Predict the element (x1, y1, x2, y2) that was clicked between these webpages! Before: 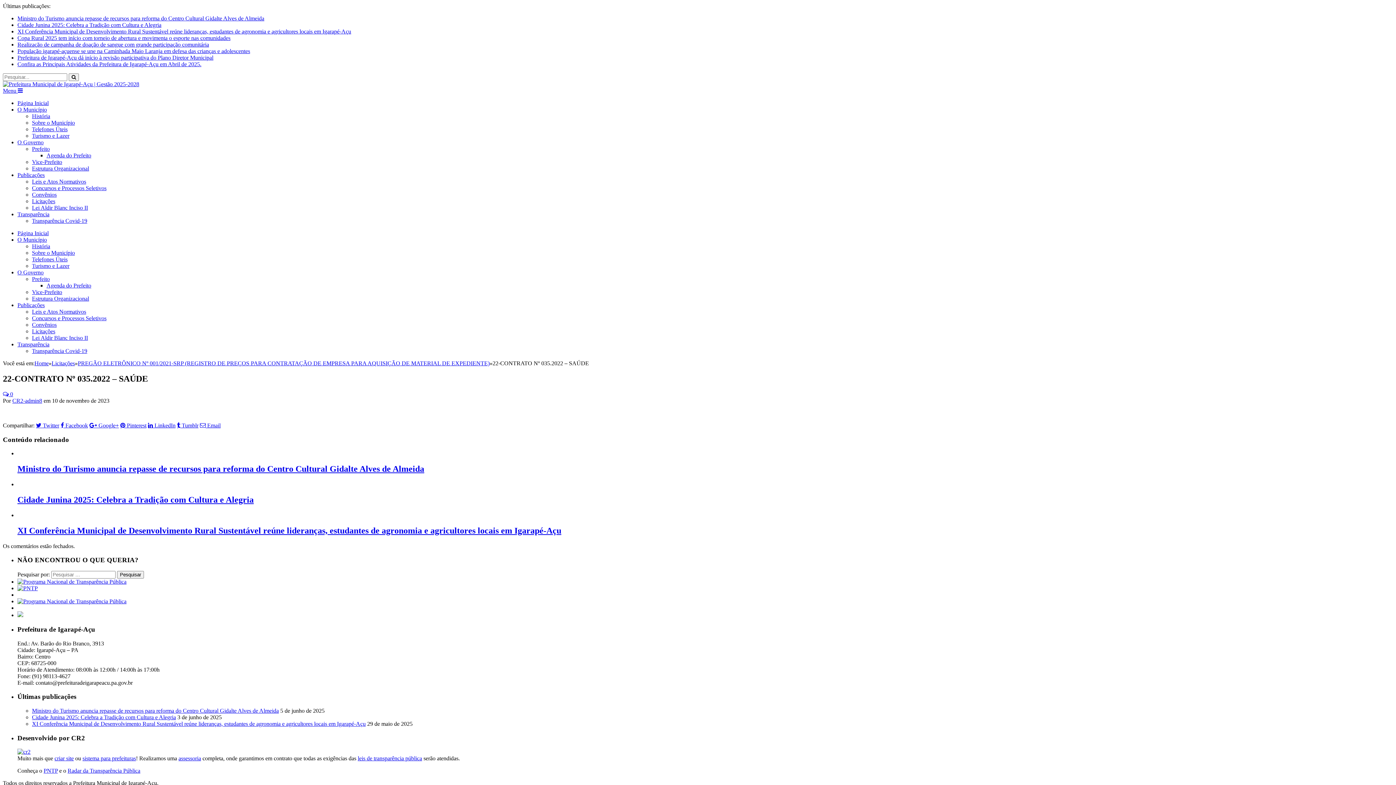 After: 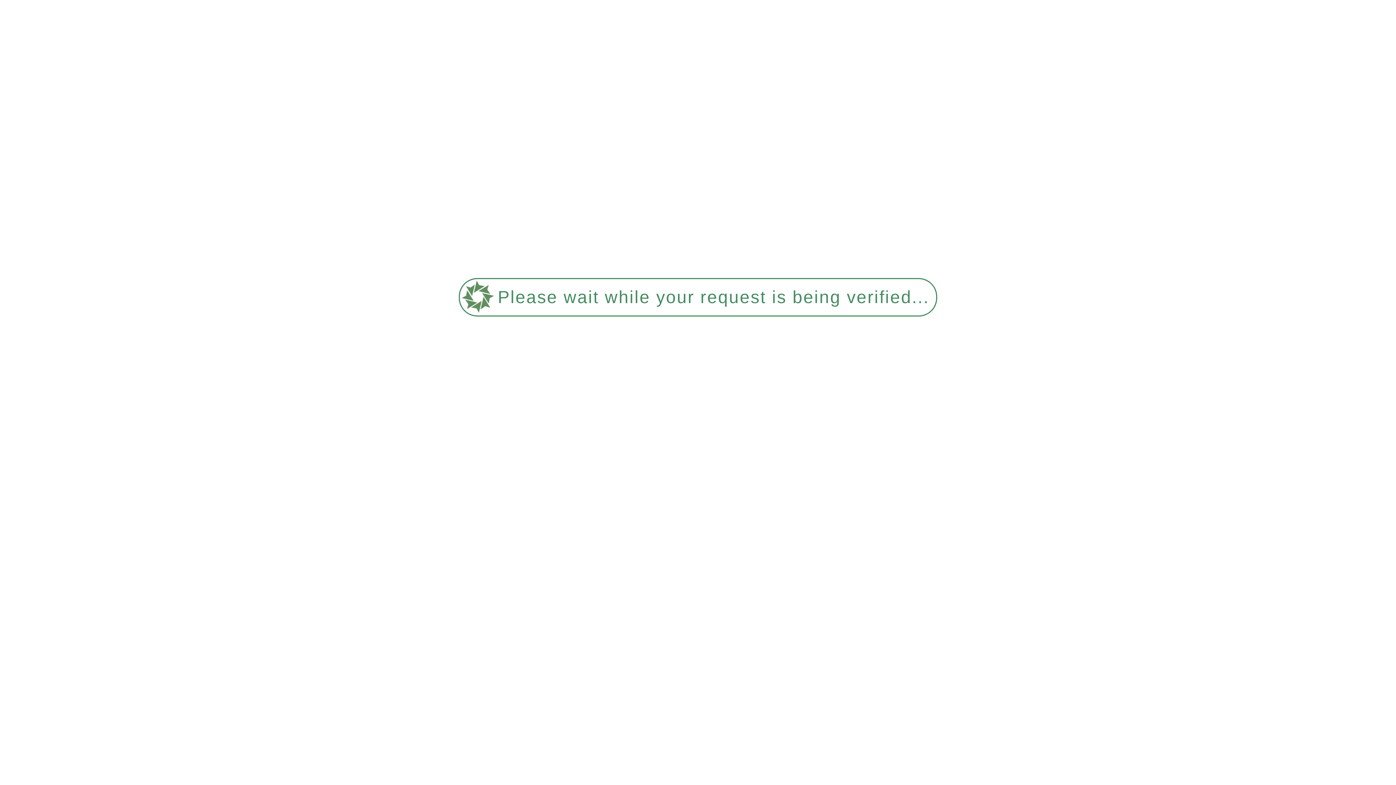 Action: label: Prefeitura de Igarapé-Açu dá início à revisão participativa do Plano Diretor Municipal bbox: (17, 54, 213, 60)